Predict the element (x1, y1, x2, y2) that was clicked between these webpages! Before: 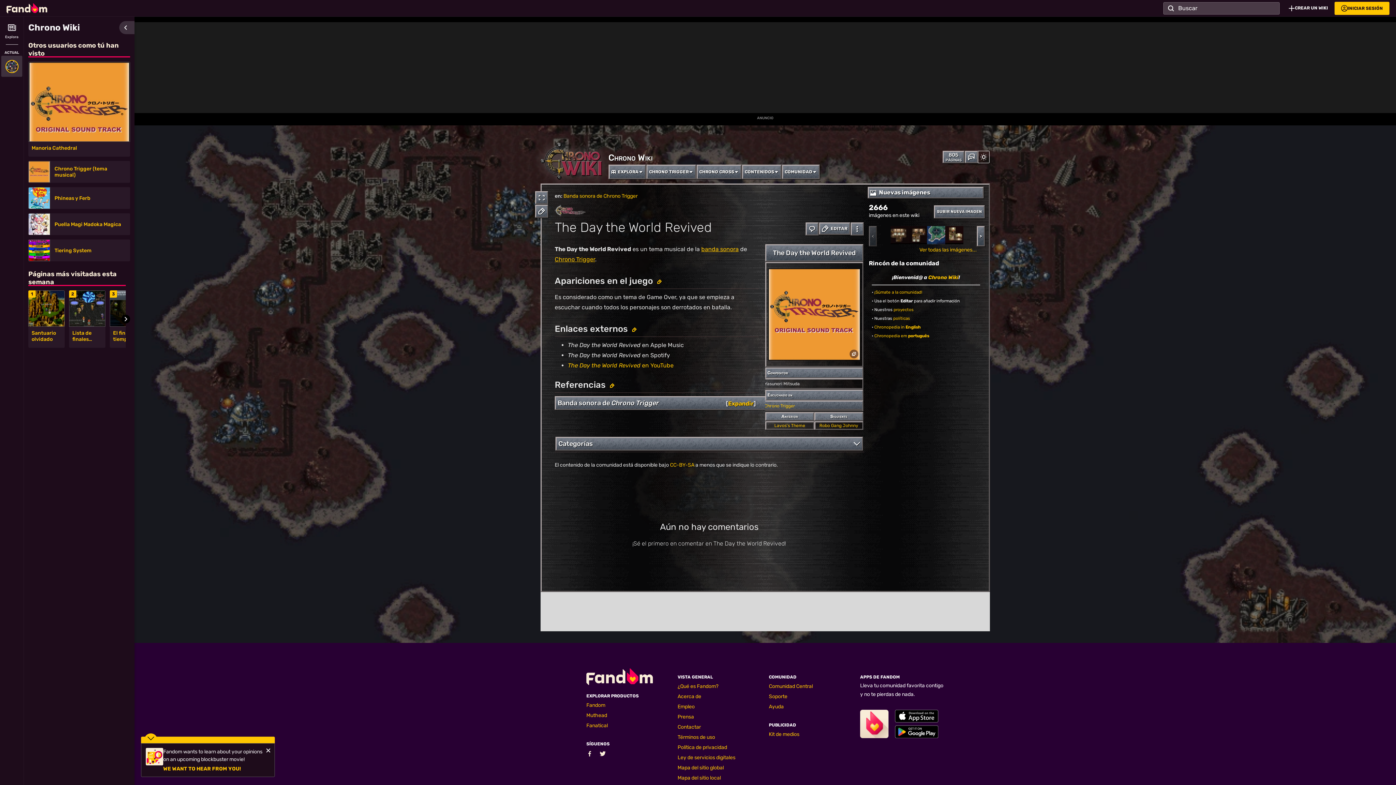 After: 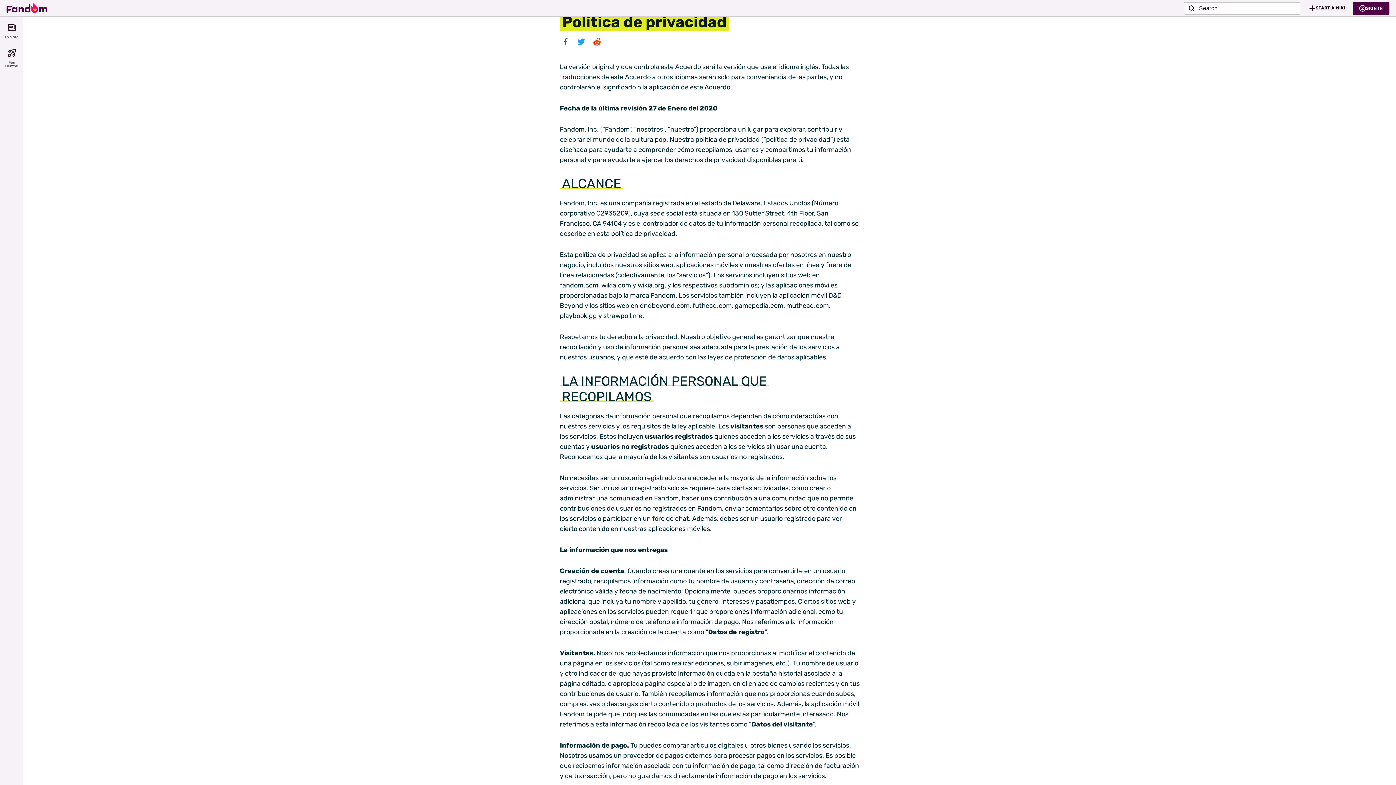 Action: bbox: (677, 744, 727, 750) label: Política de privacidad